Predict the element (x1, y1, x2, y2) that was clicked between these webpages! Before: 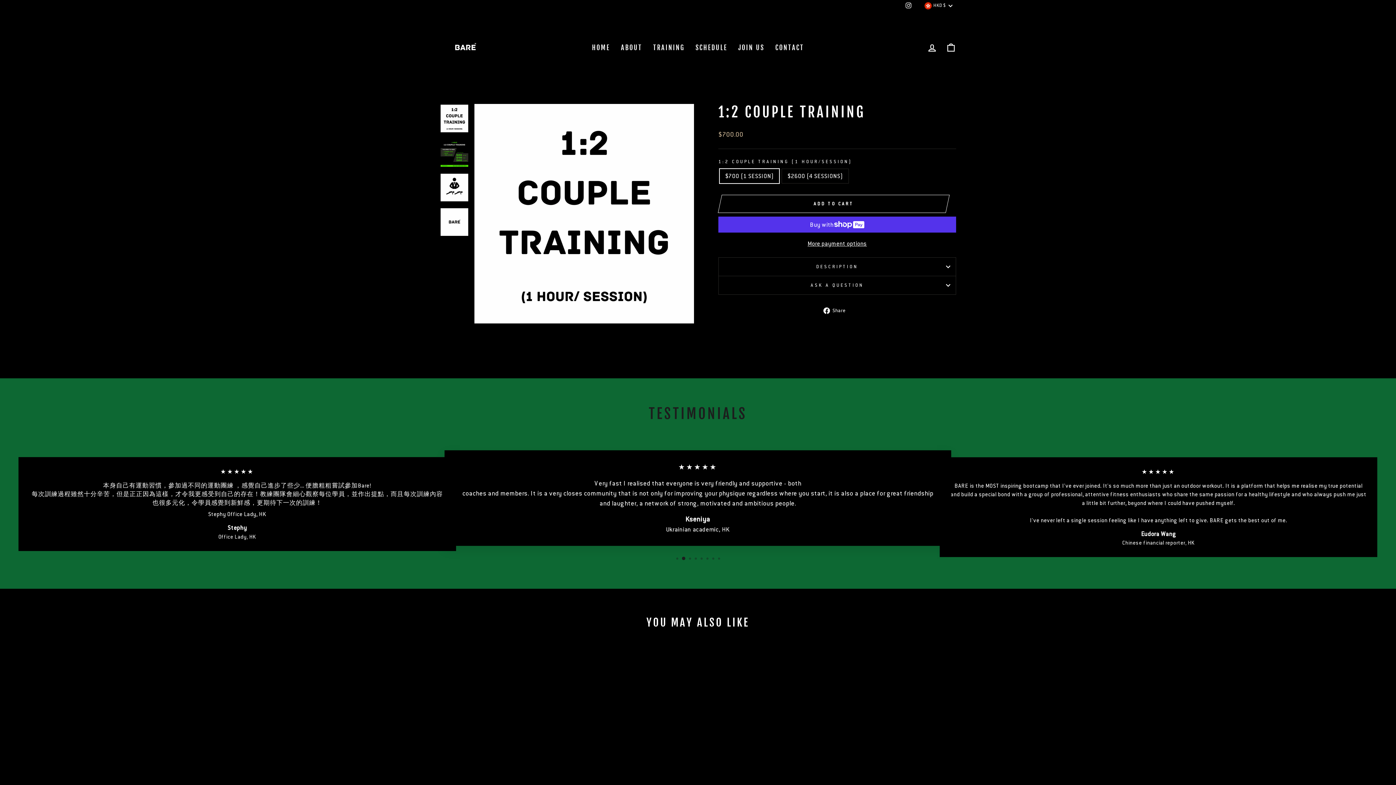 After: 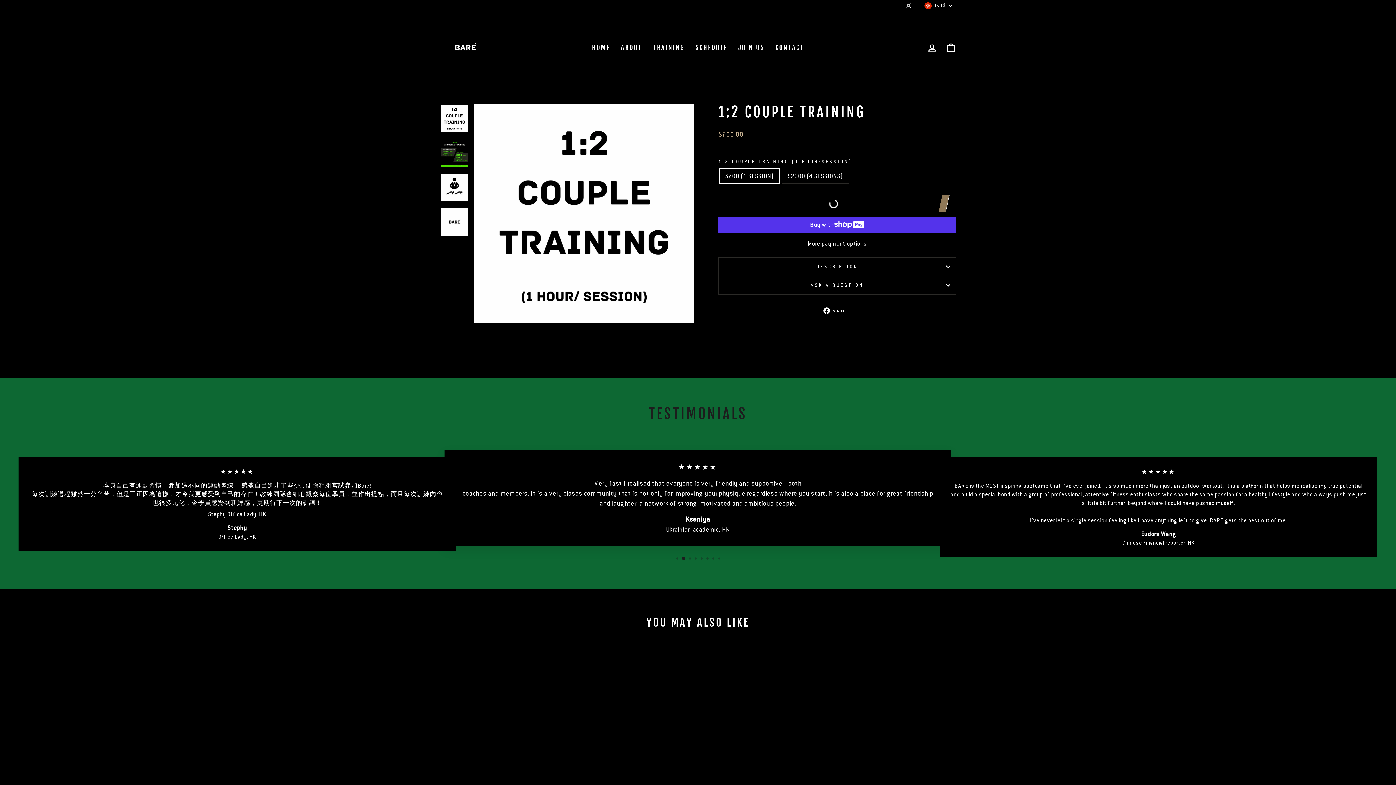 Action: label: ADD TO CART bbox: (722, 194, 945, 213)